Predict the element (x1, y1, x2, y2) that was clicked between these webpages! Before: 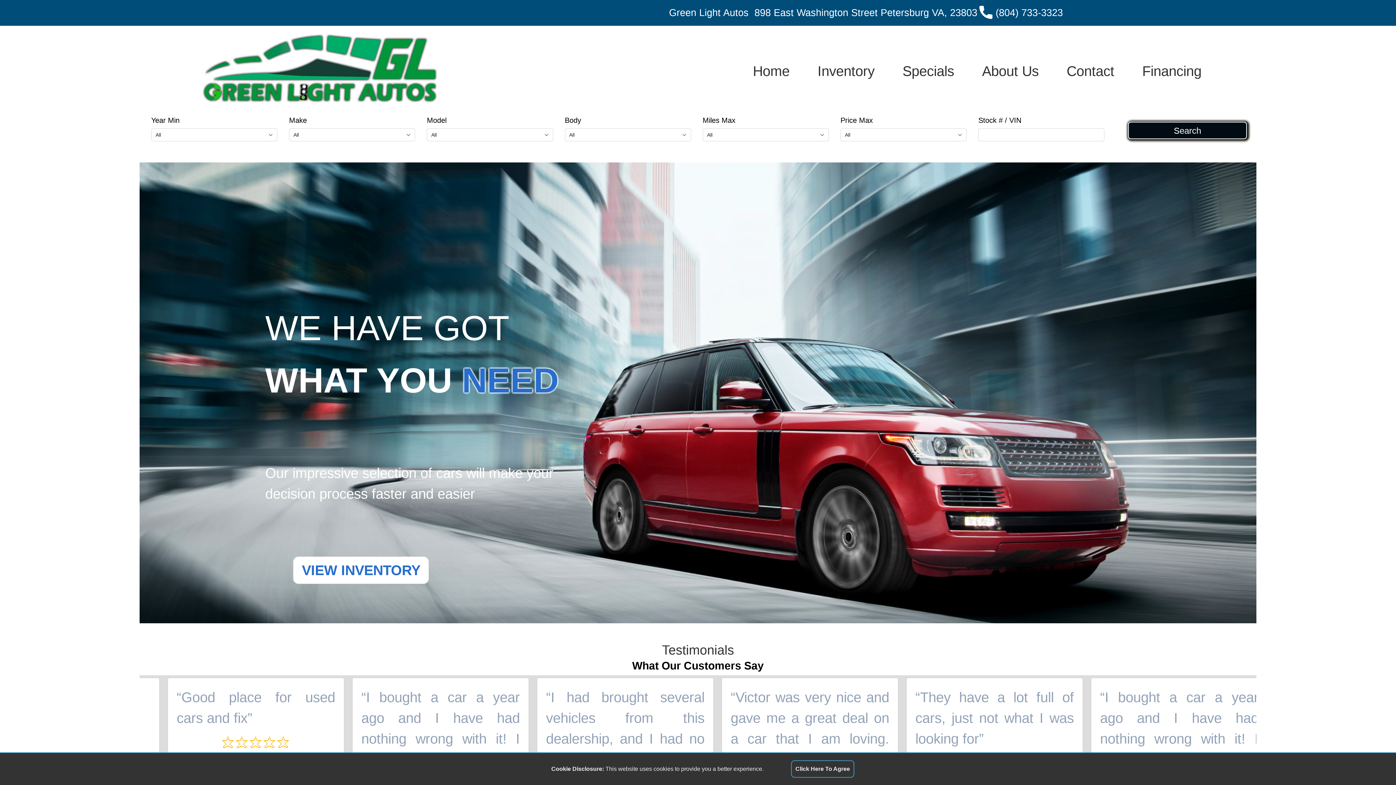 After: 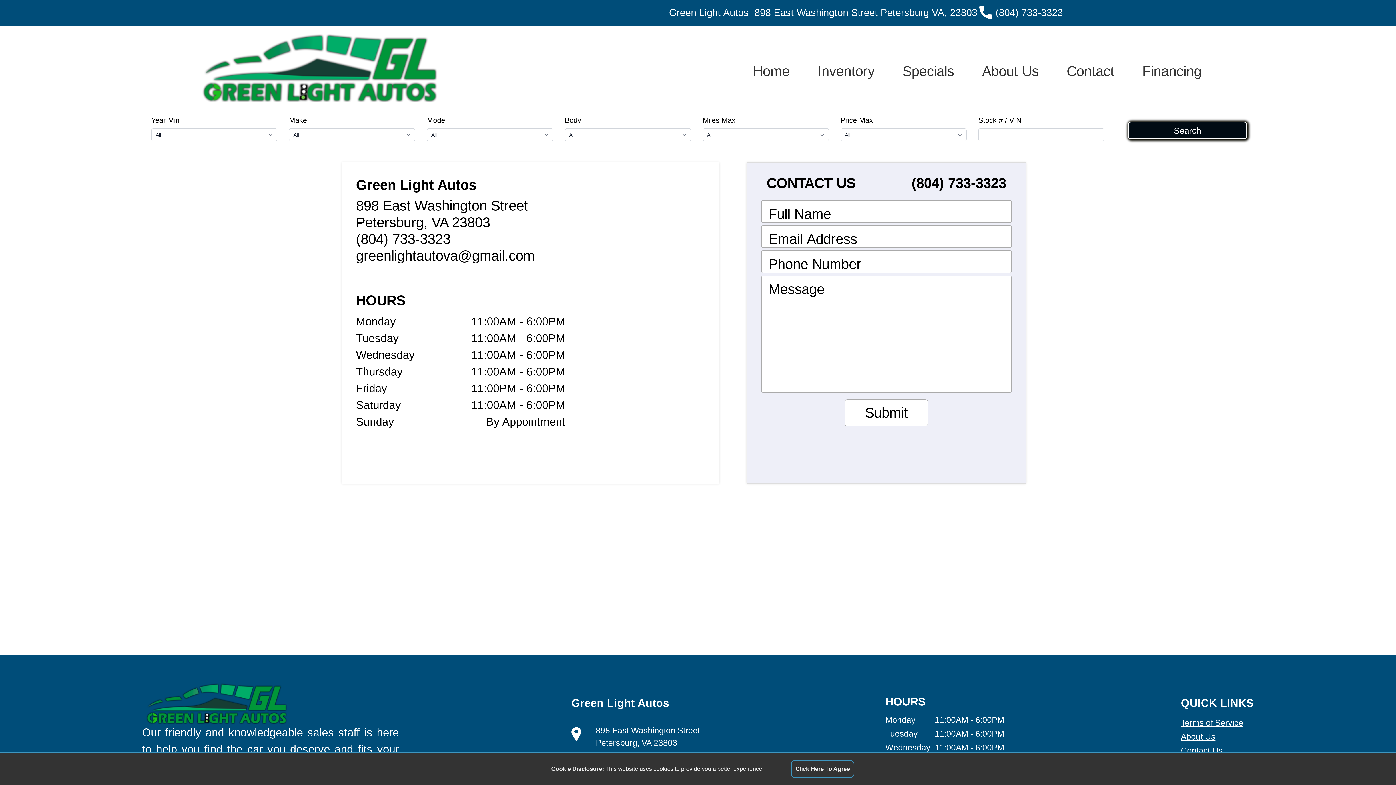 Action: bbox: (1053, 57, 1128, 84) label: Contact